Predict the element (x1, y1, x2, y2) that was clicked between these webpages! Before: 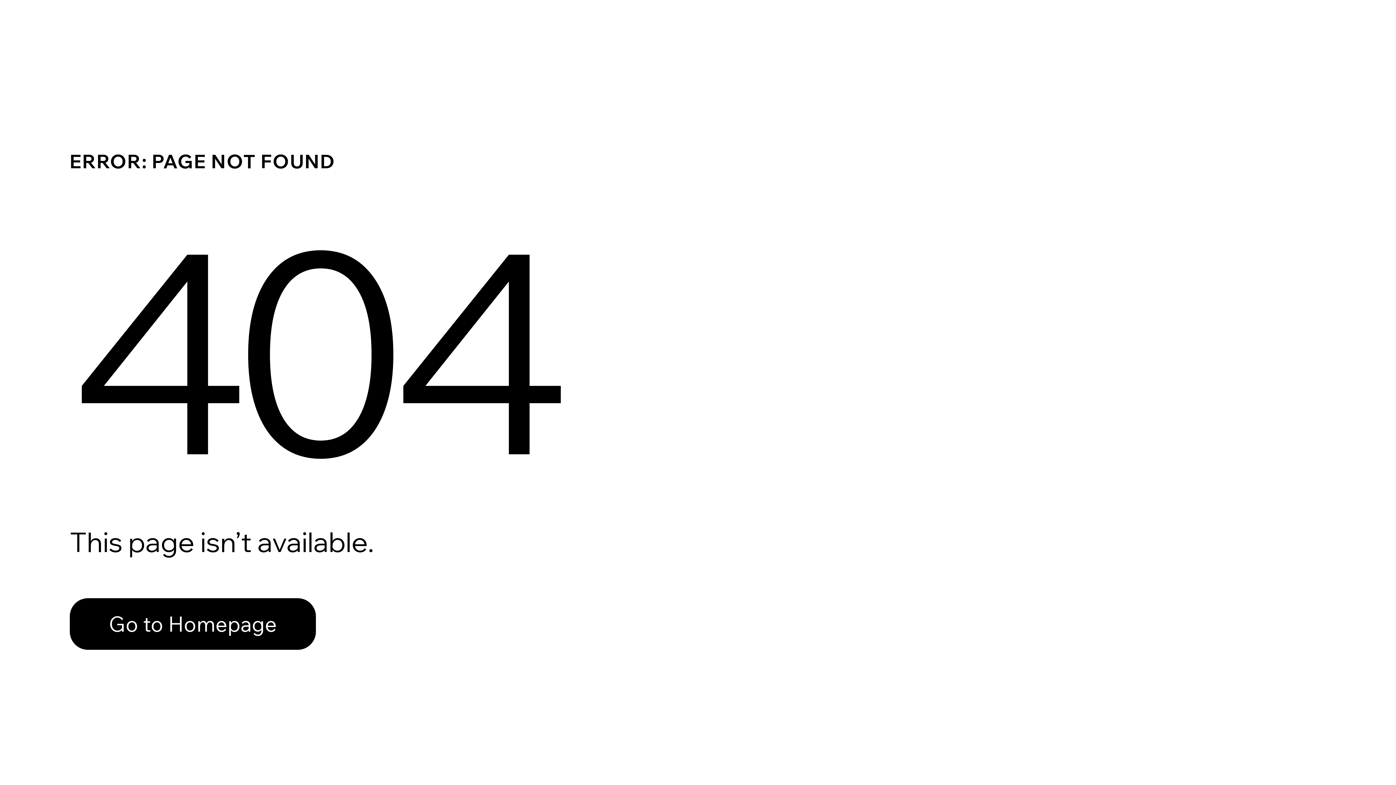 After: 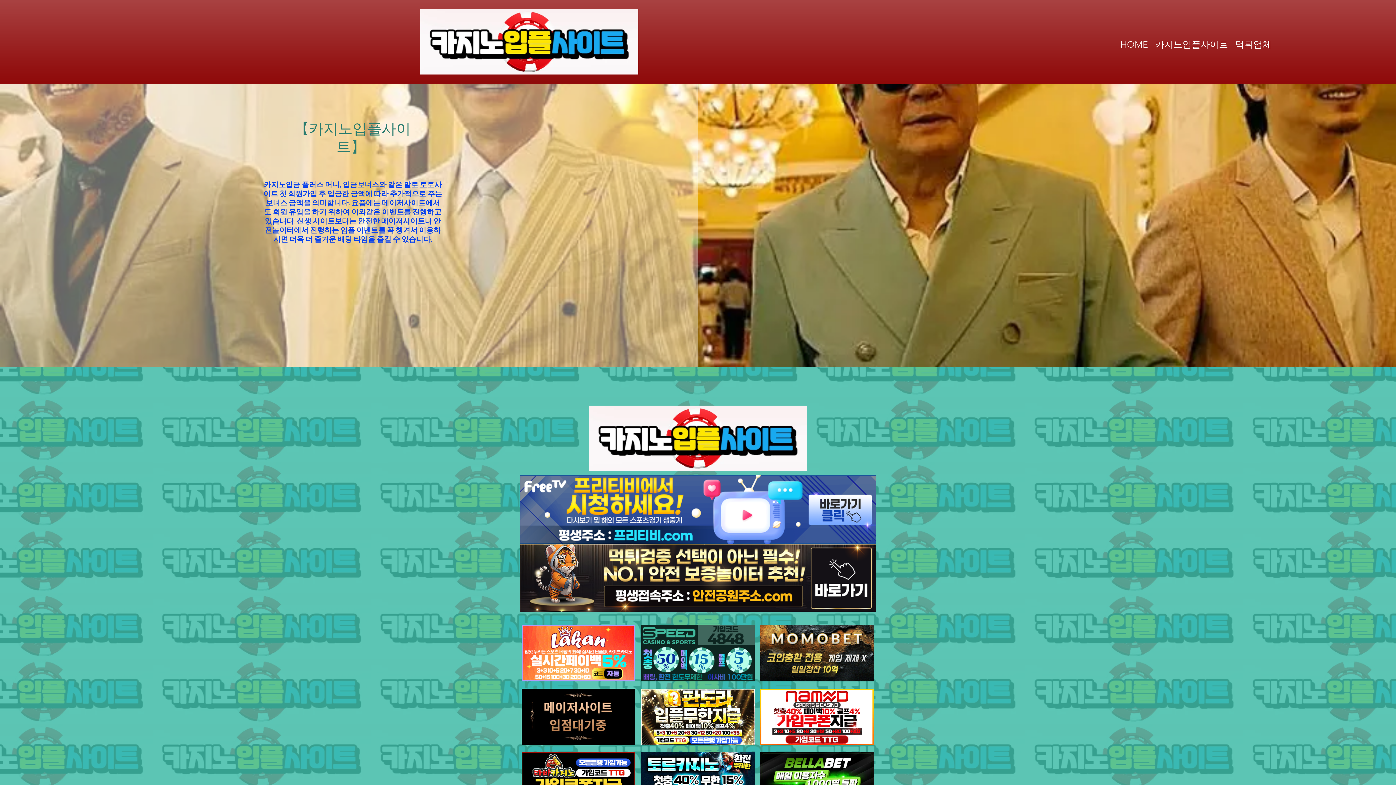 Action: bbox: (69, 598, 316, 650) label: Go to Homepage